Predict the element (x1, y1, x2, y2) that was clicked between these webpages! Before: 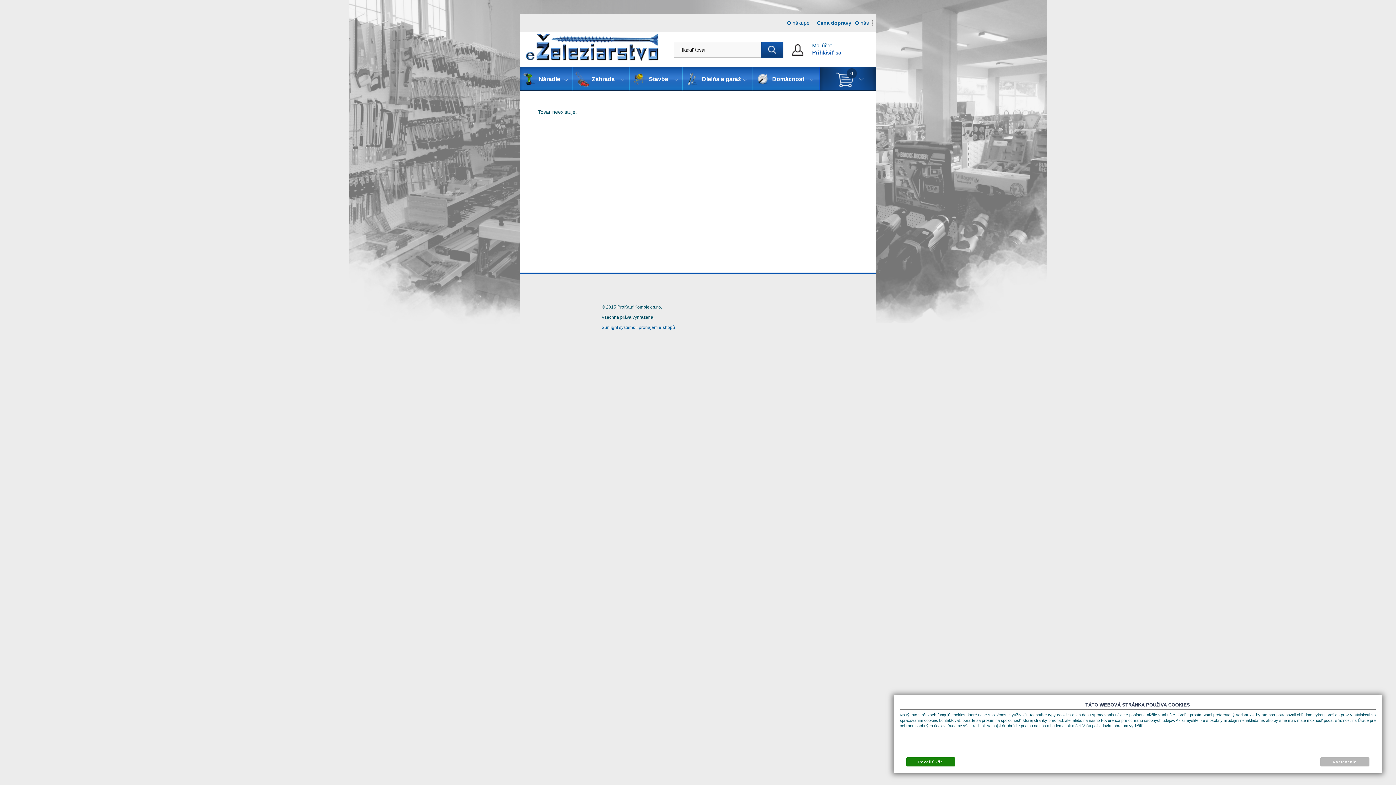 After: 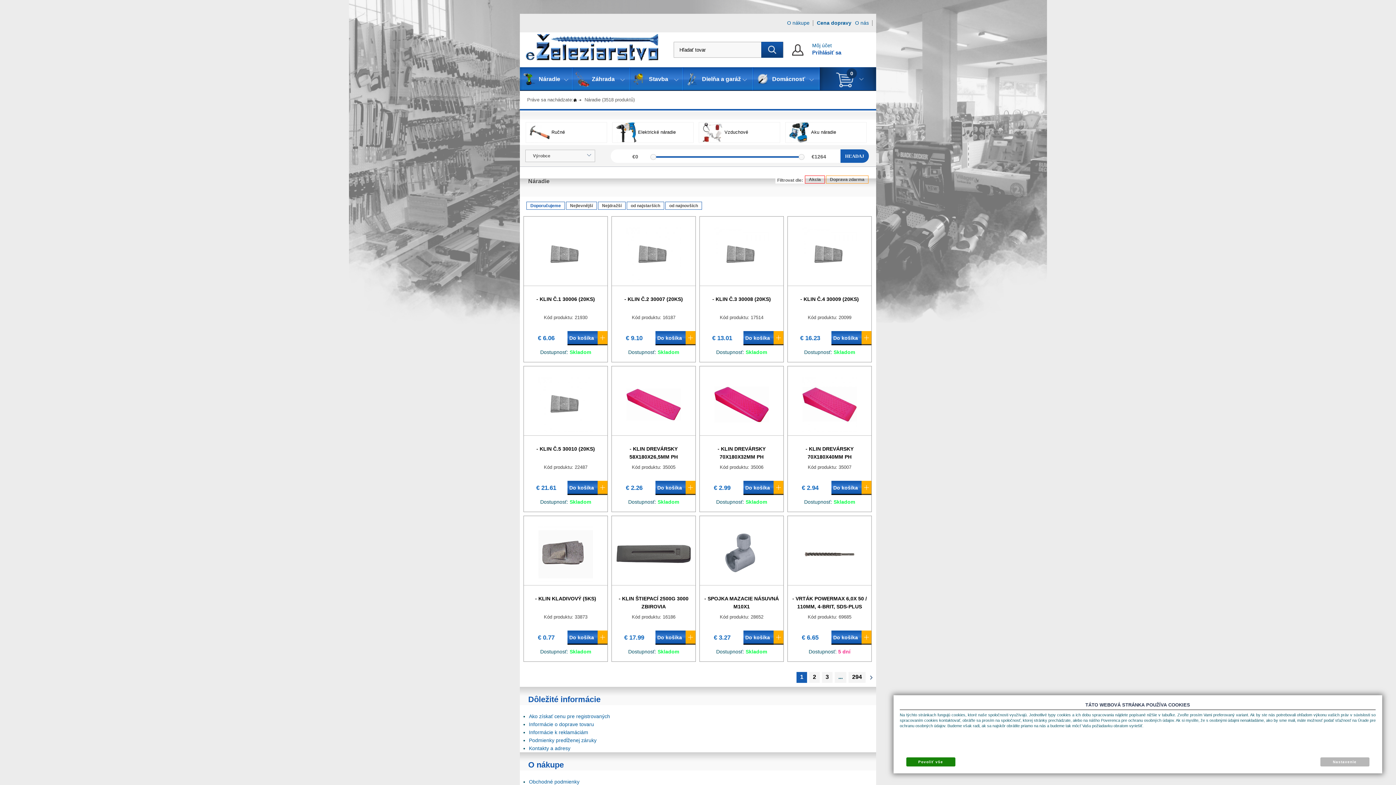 Action: bbox: (520, 67, 573, 90) label: Náradie